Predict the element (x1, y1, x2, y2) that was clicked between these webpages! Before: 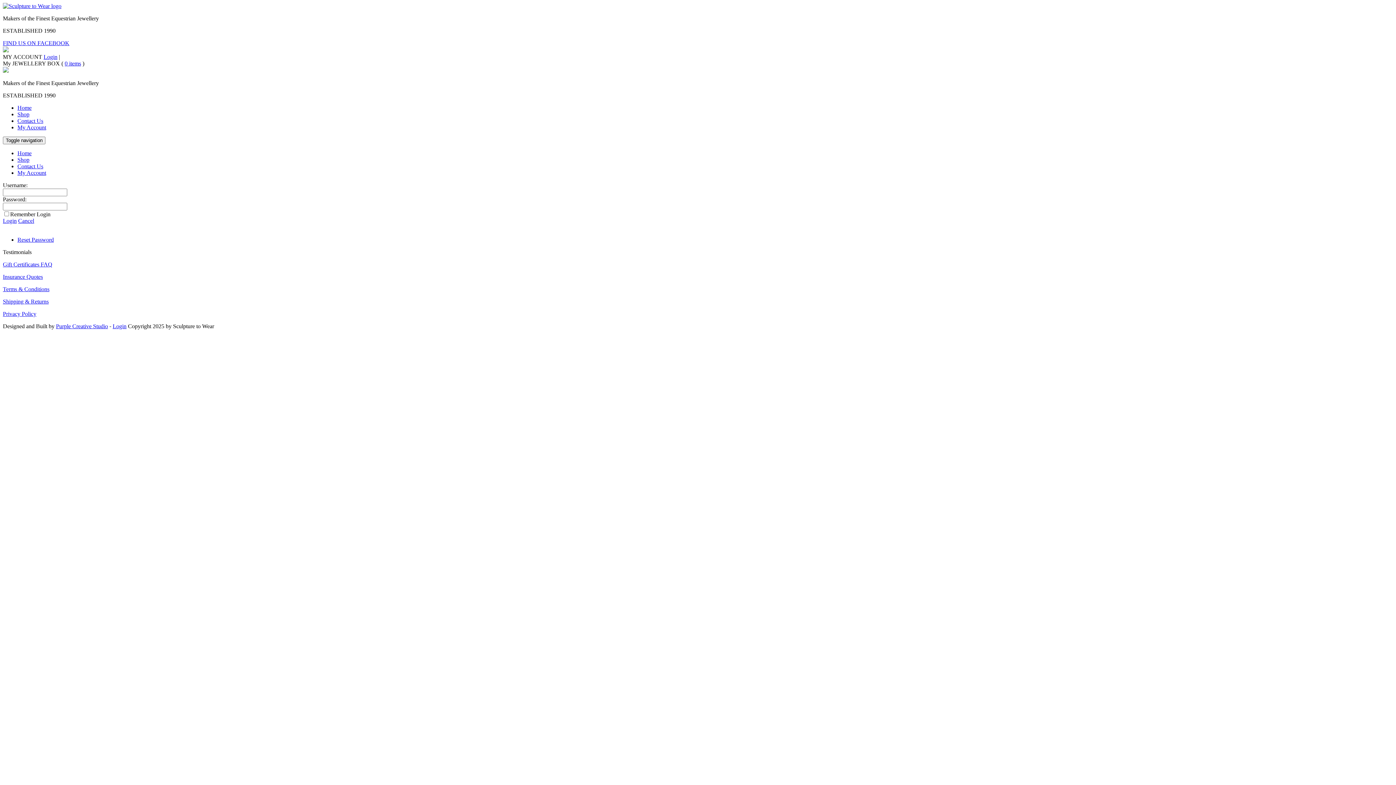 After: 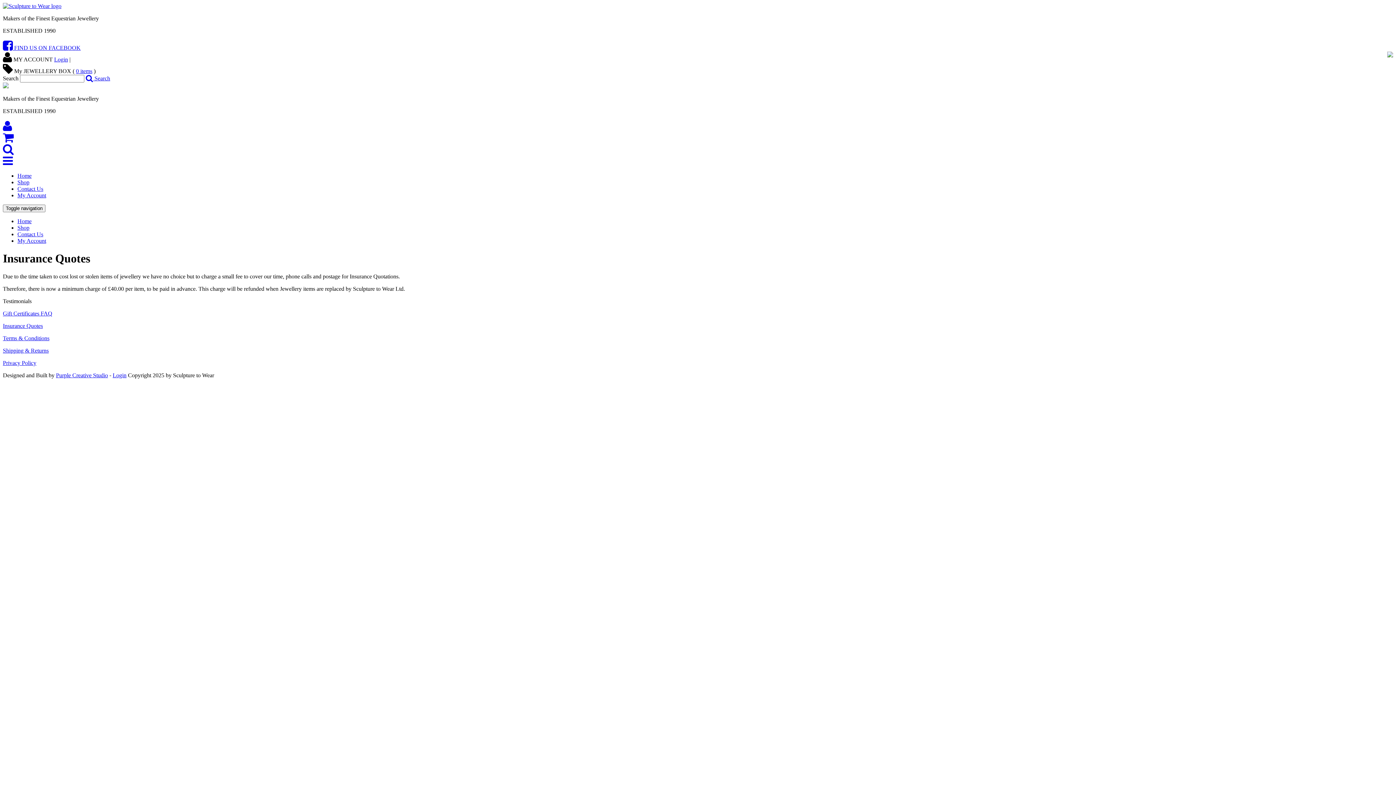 Action: label: Insurance Quotes bbox: (2, 273, 42, 280)